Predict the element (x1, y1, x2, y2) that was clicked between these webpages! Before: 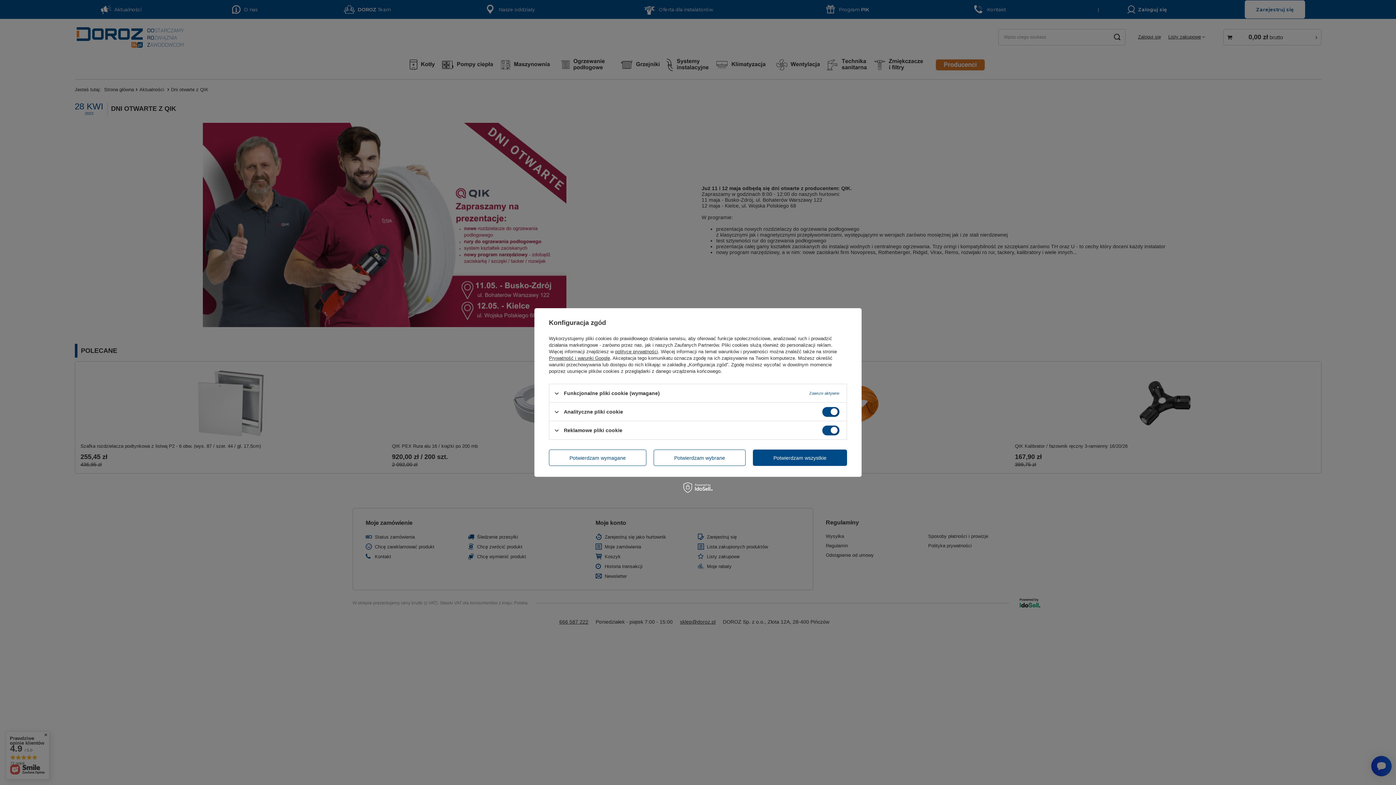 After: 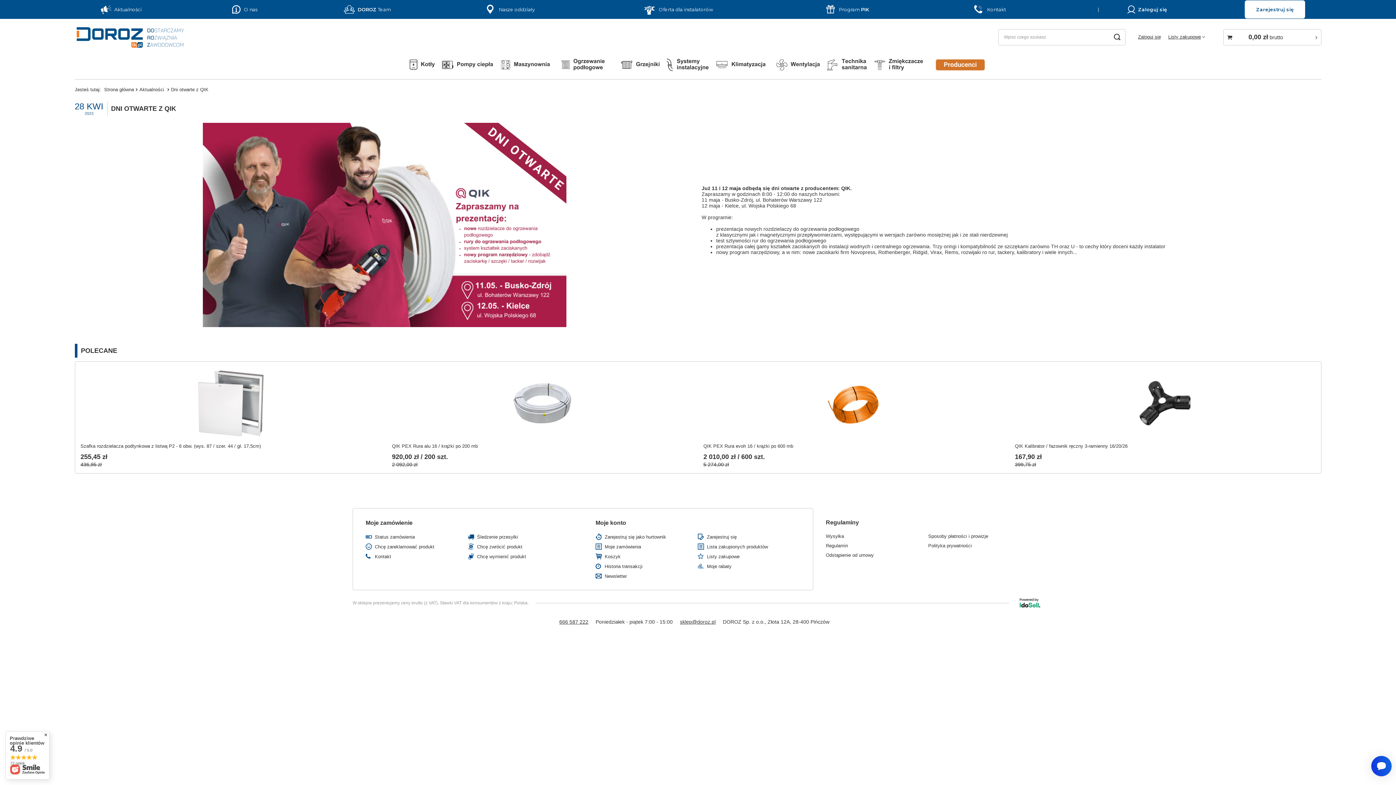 Action: bbox: (753, 449, 847, 466) label: Potwierdzam wszystkie